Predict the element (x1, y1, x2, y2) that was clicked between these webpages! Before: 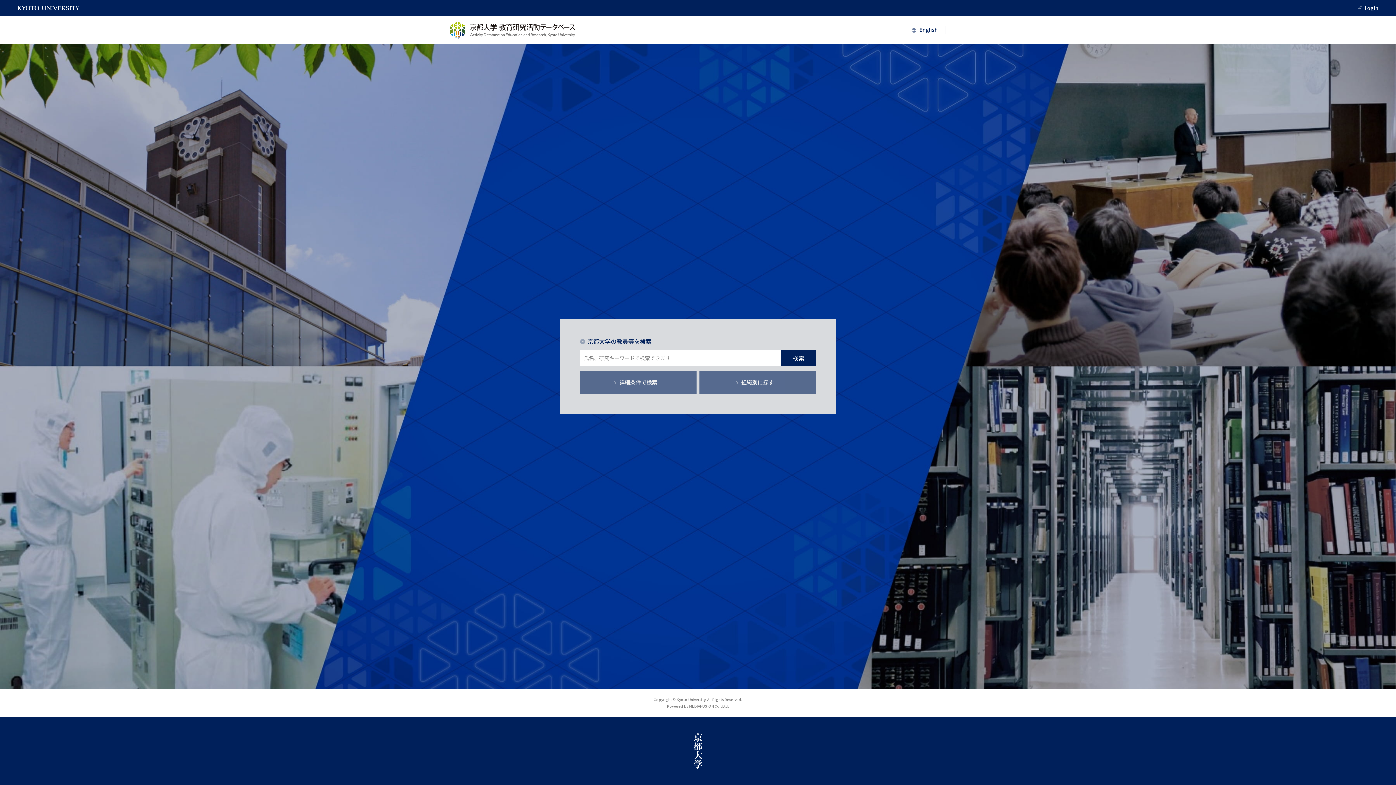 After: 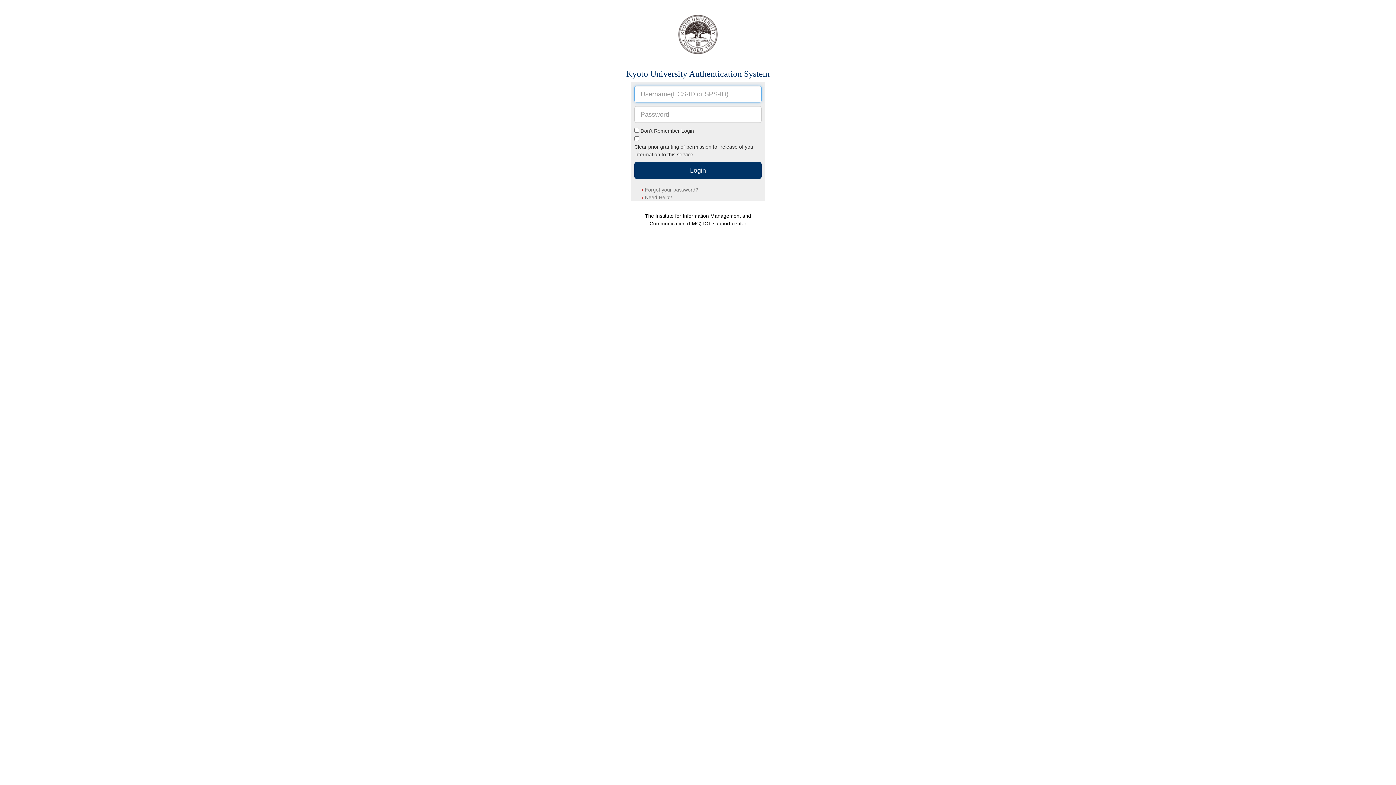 Action: bbox: (1365, 3, 1378, 12) label: Login